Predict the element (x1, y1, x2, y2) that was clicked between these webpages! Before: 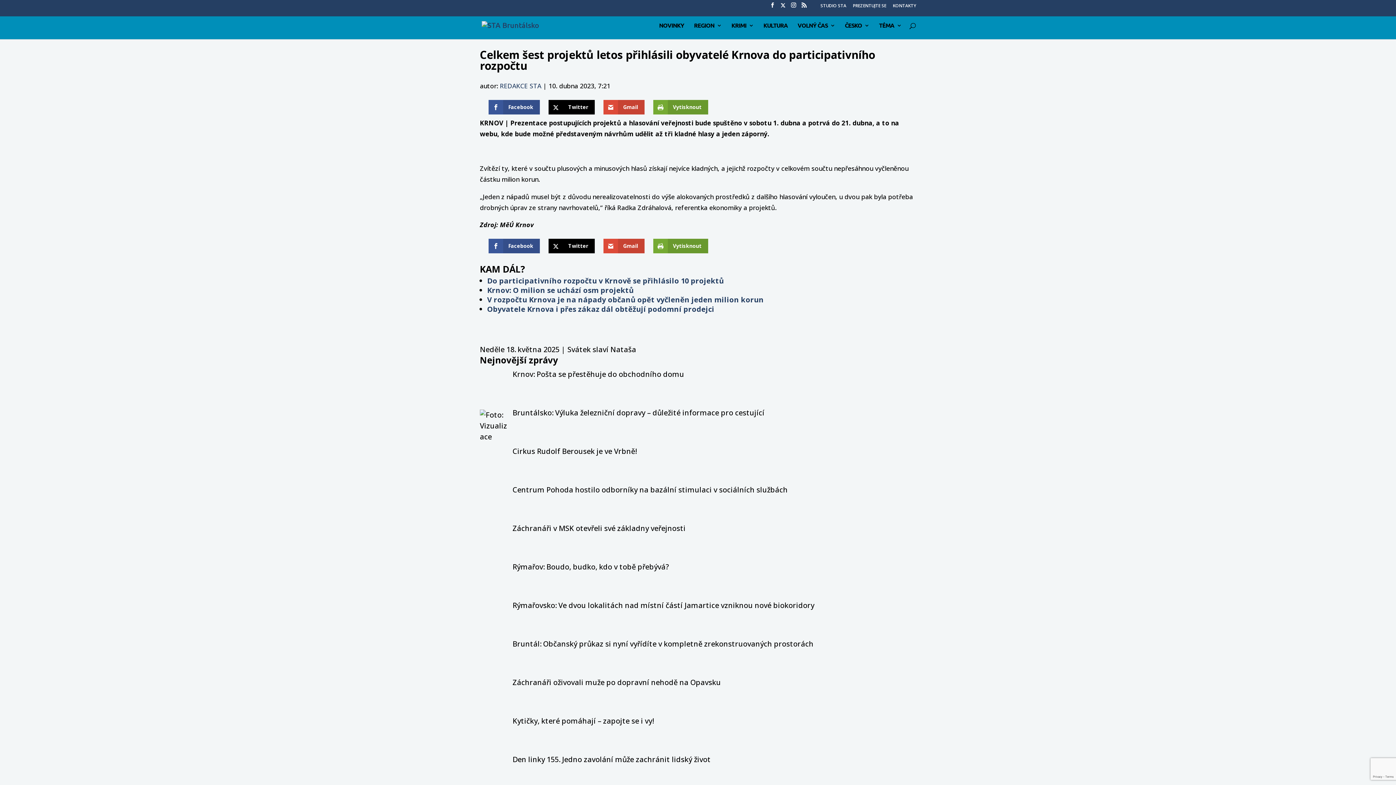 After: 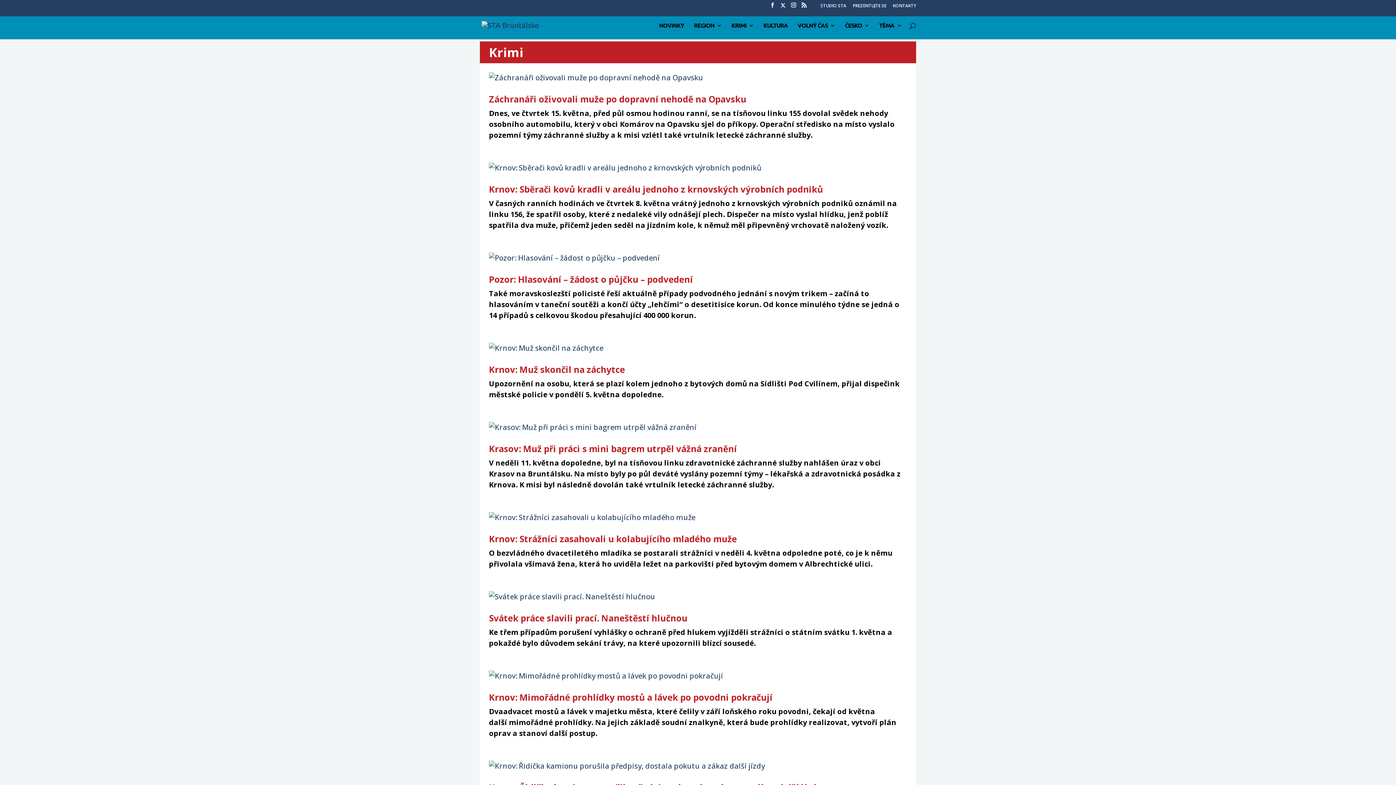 Action: bbox: (731, 22, 753, 39) label: KRIMI